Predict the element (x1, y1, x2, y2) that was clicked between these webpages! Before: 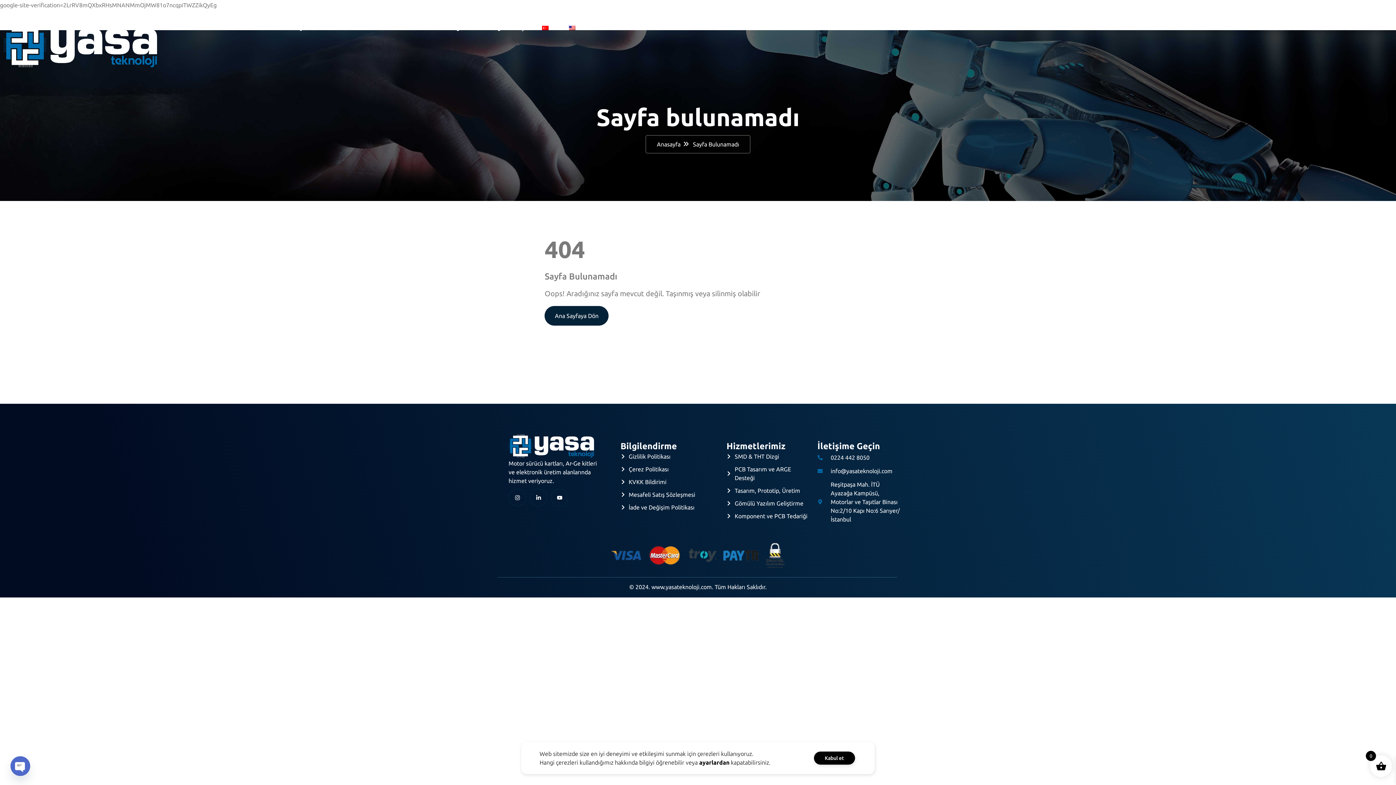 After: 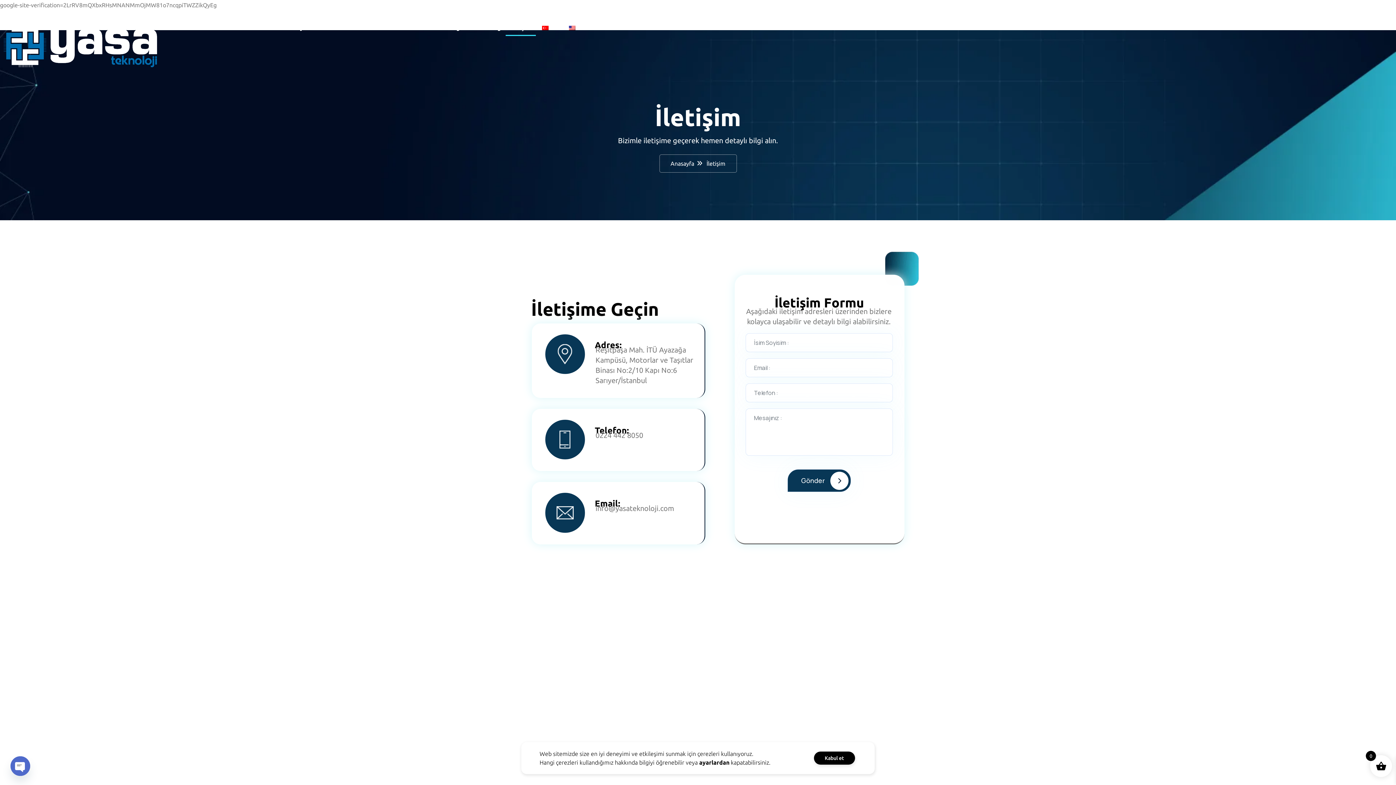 Action: bbox: (505, 19, 535, 36) label: İletişim